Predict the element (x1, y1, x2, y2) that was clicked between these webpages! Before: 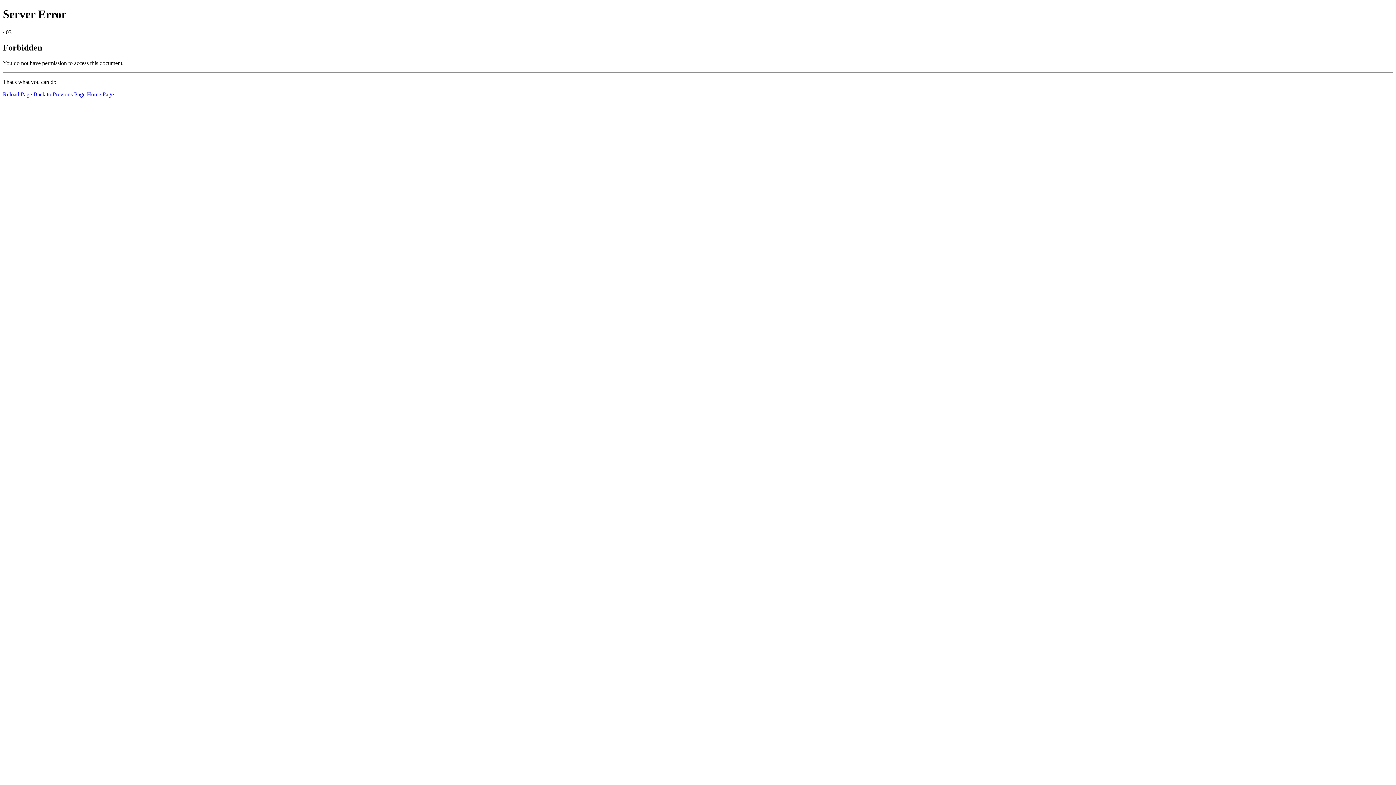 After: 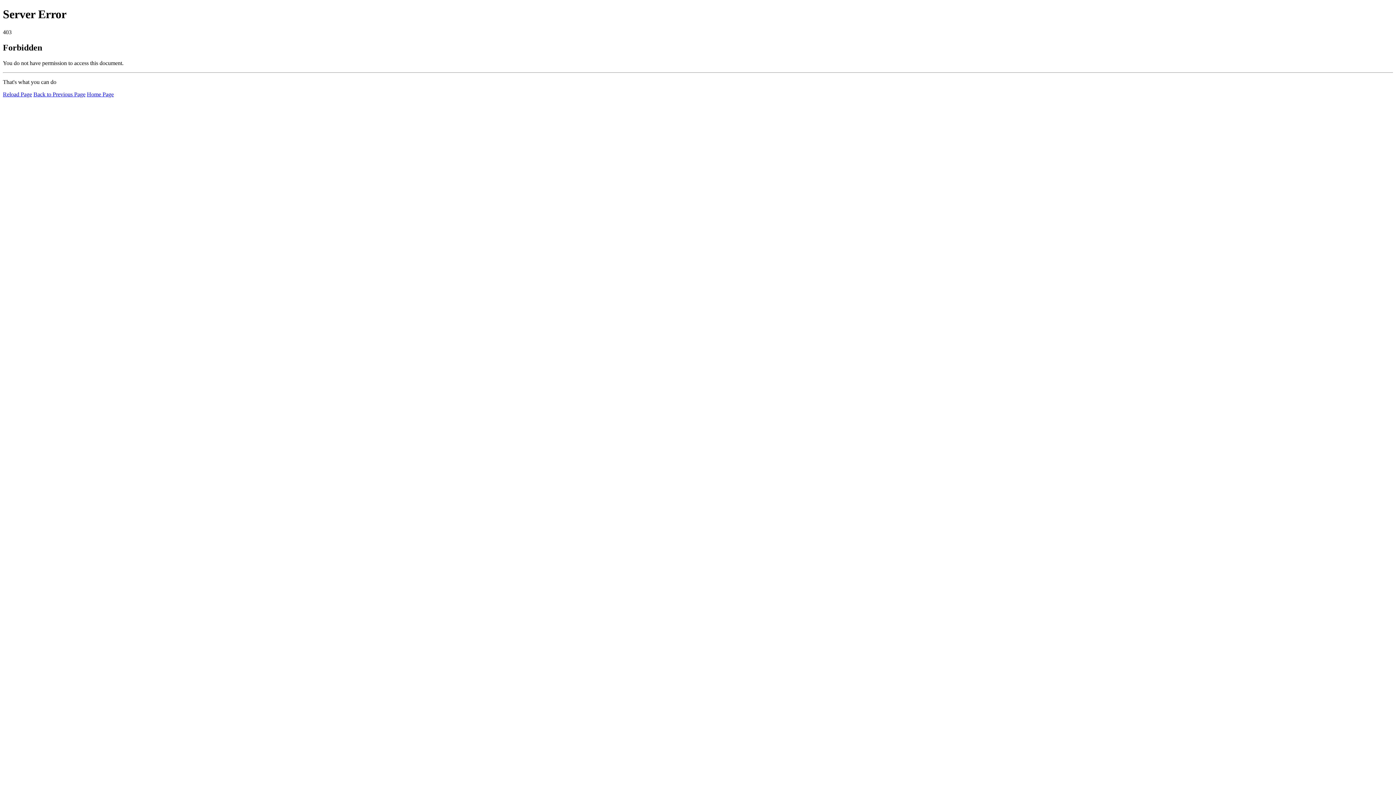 Action: label: Reload Page bbox: (2, 91, 32, 97)